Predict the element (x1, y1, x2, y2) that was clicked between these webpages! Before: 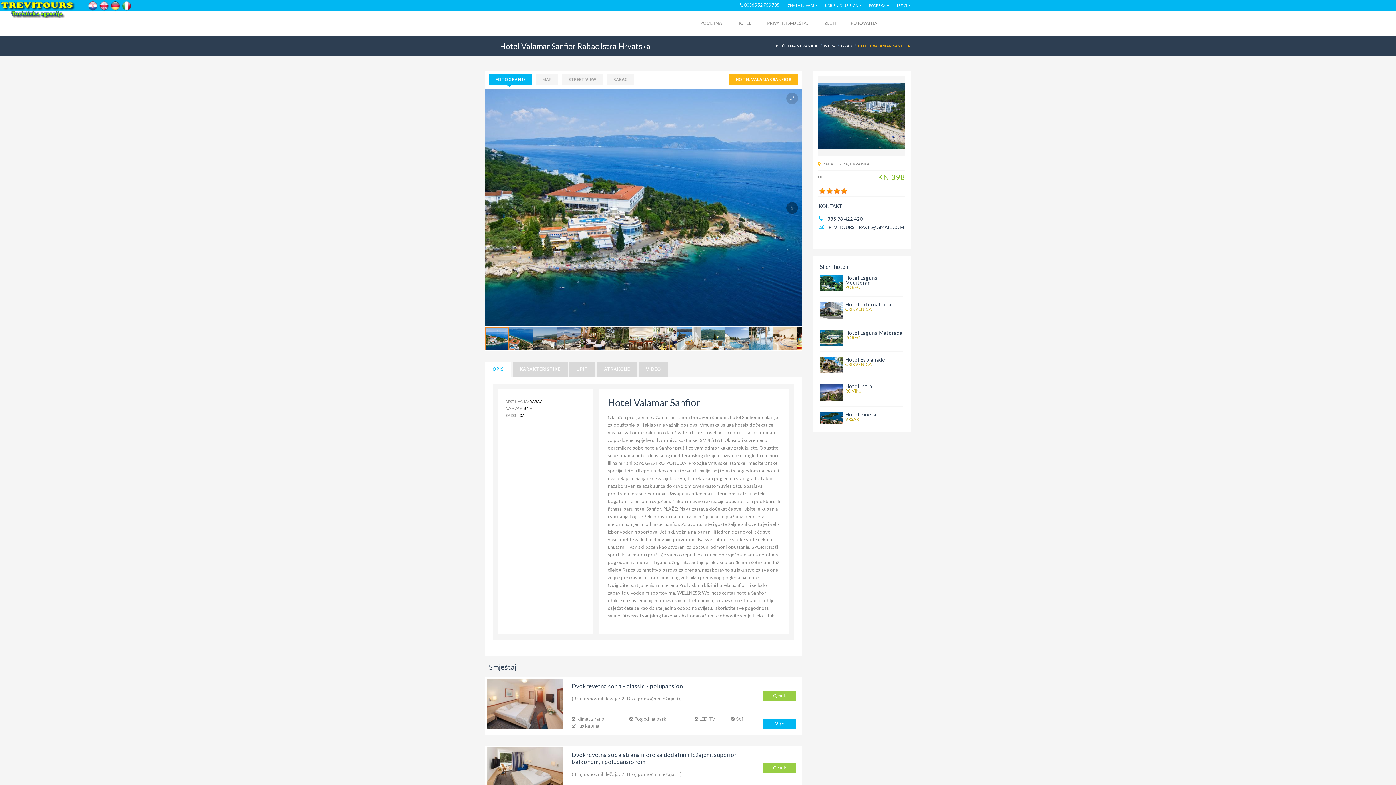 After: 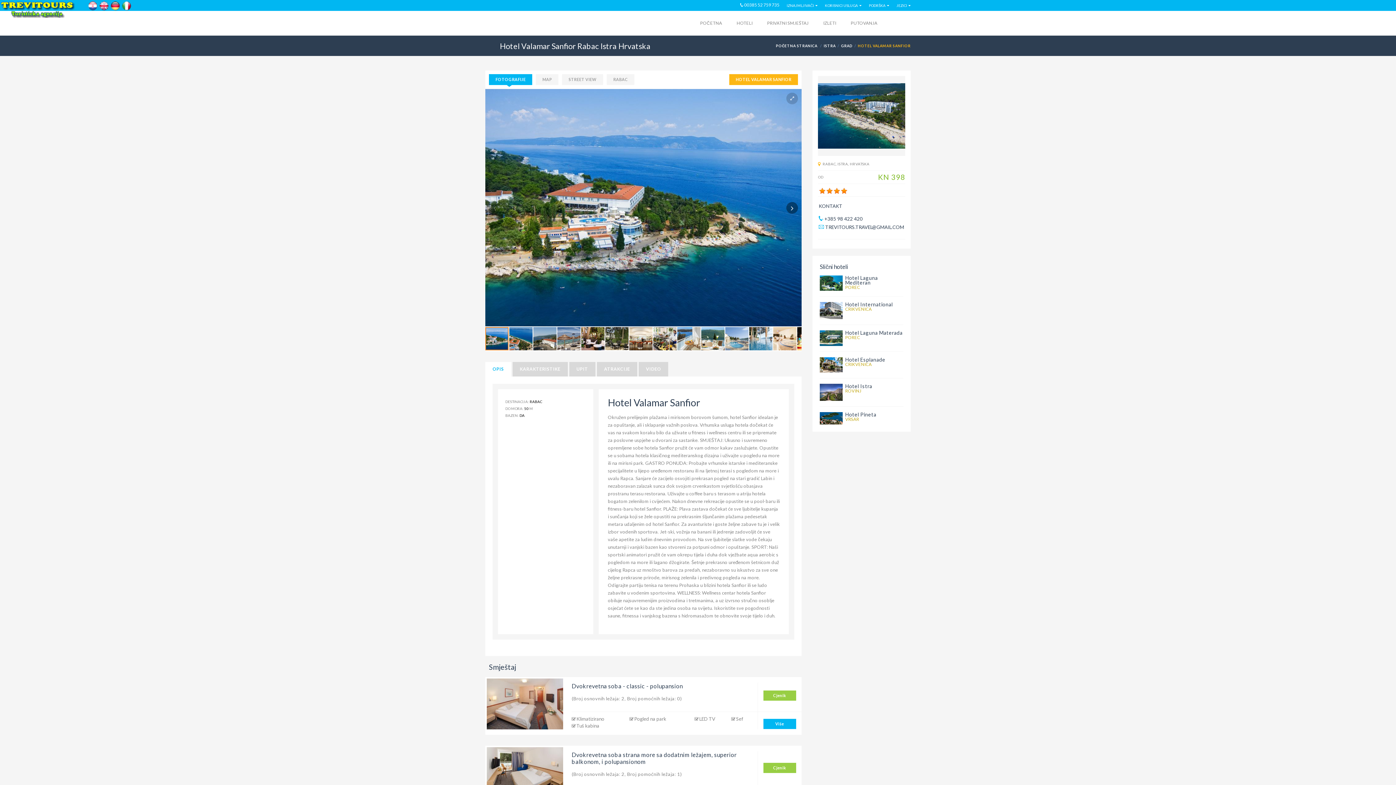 Action: bbox: (485, 362, 511, 376) label: OPIS